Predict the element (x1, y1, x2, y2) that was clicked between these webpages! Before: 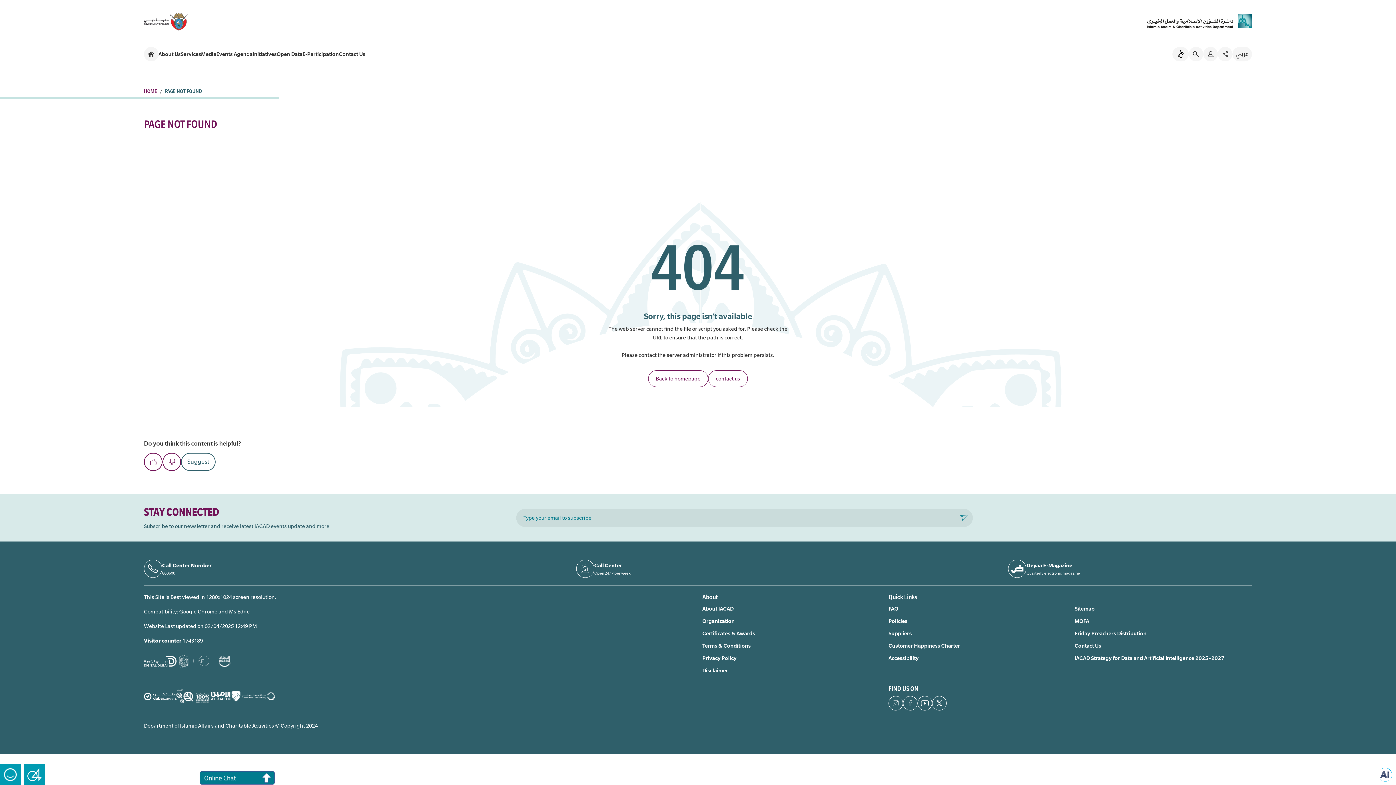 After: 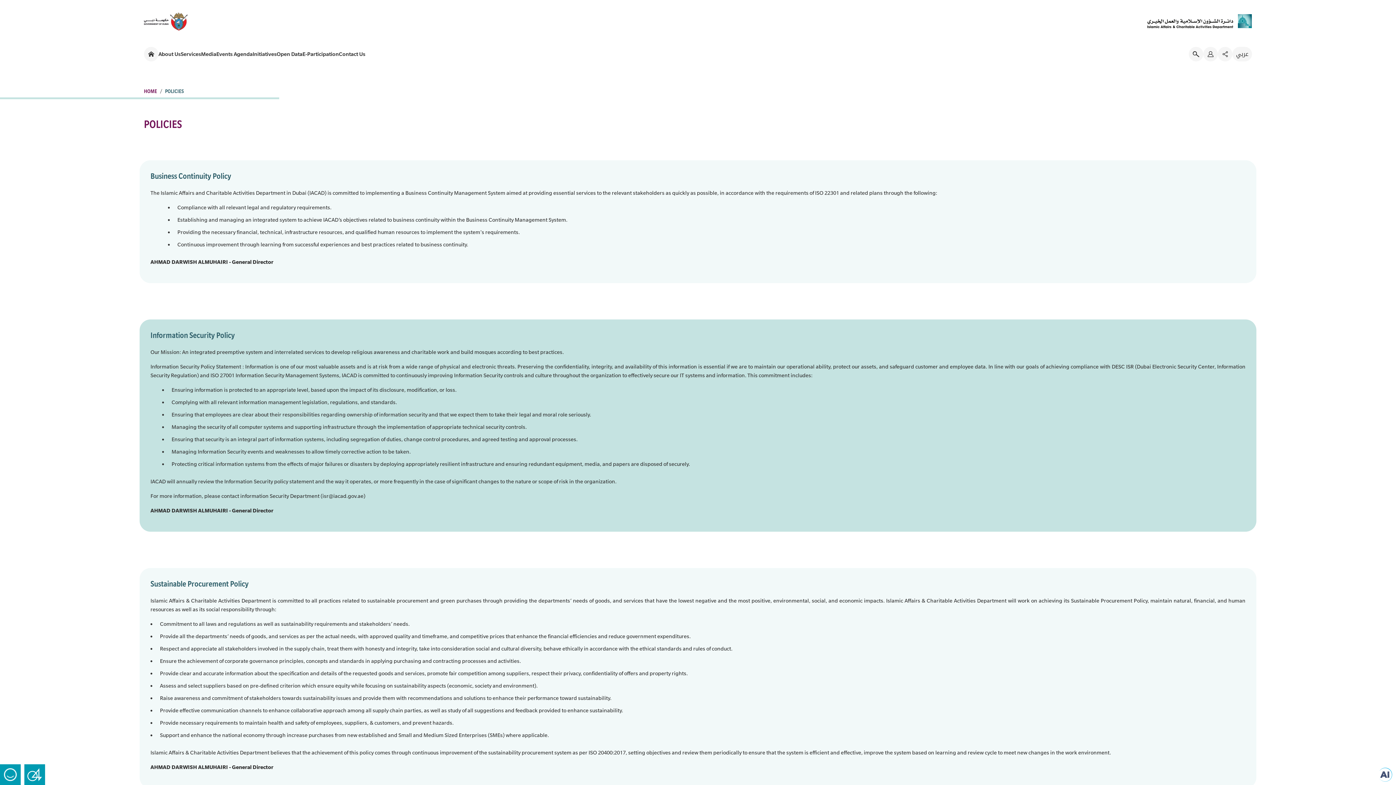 Action: label: Policies bbox: (888, 616, 907, 625)